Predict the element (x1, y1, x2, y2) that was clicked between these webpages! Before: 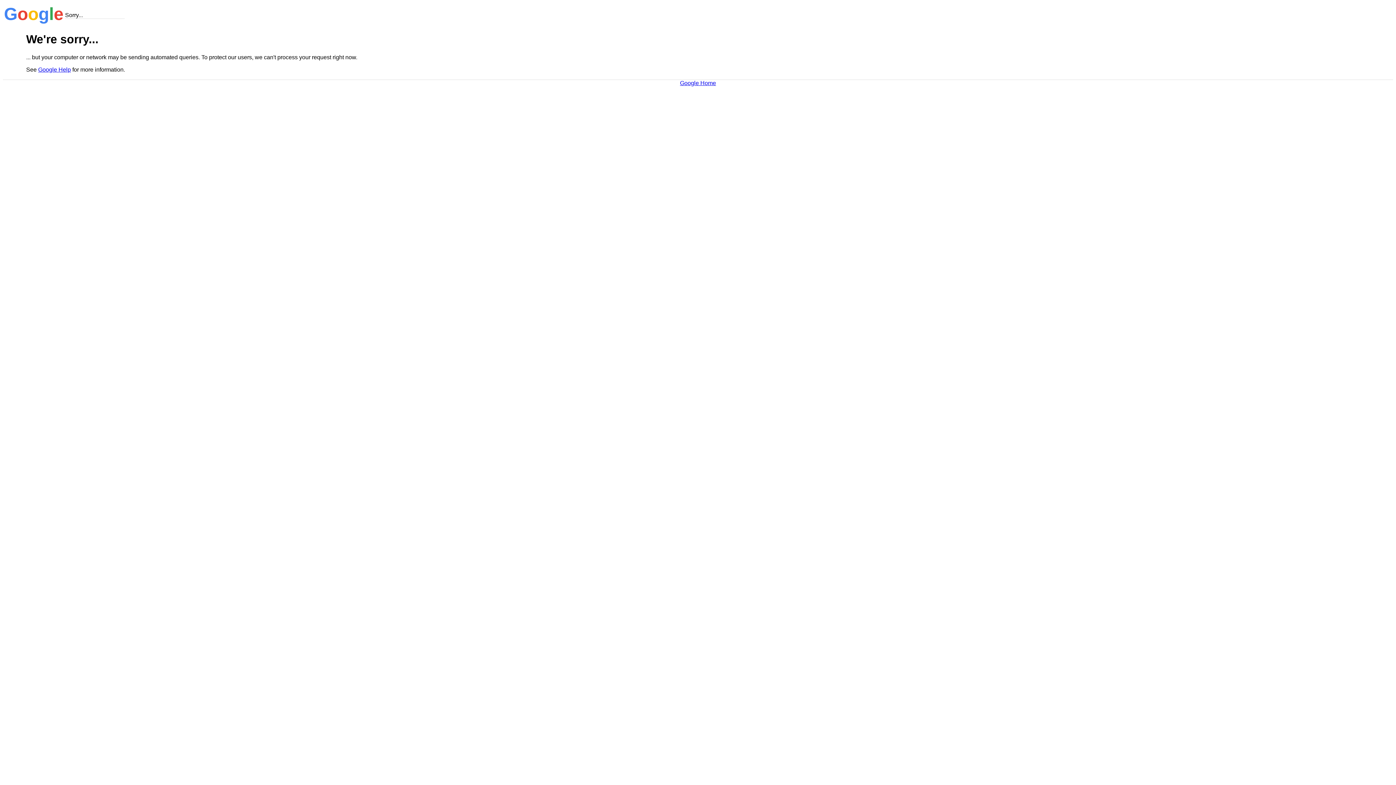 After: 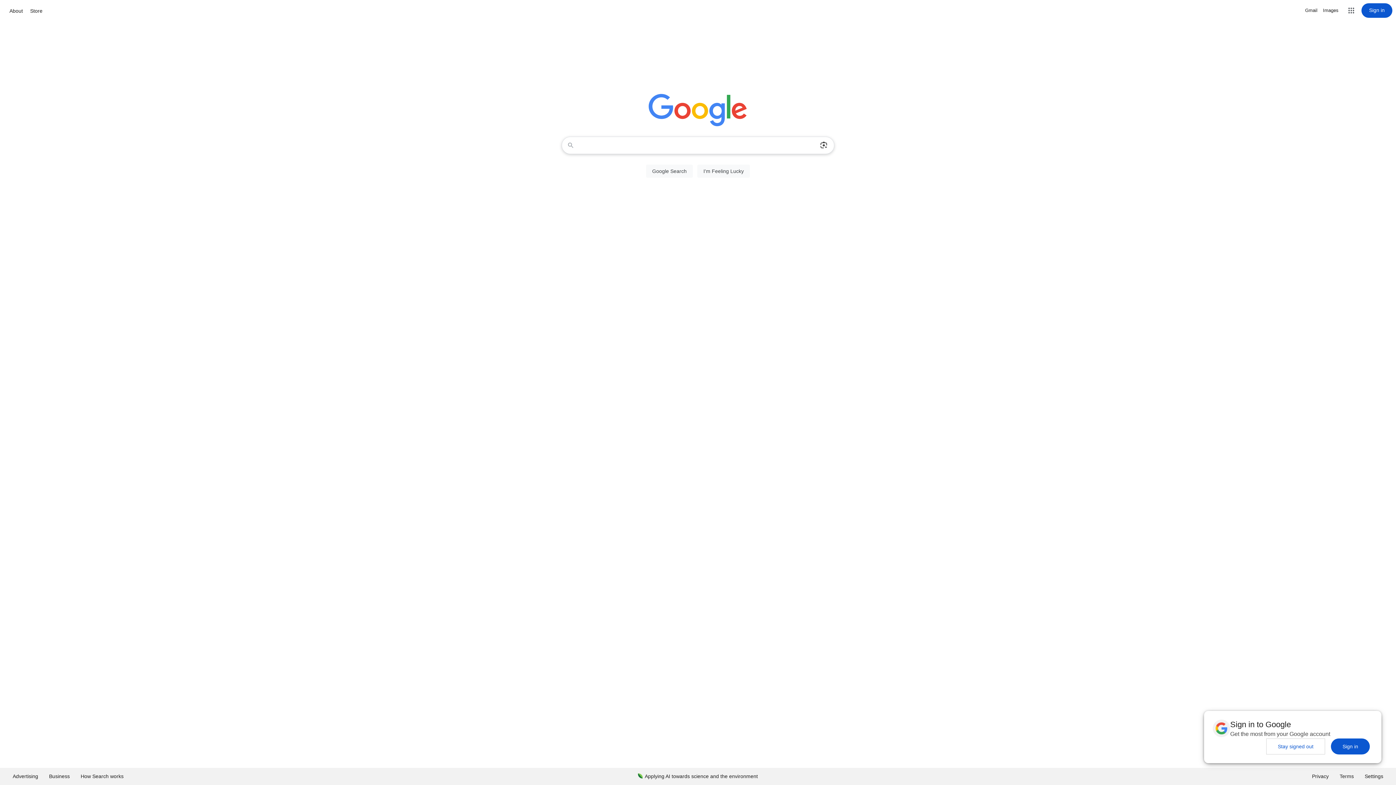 Action: label: Google Home bbox: (680, 79, 716, 86)